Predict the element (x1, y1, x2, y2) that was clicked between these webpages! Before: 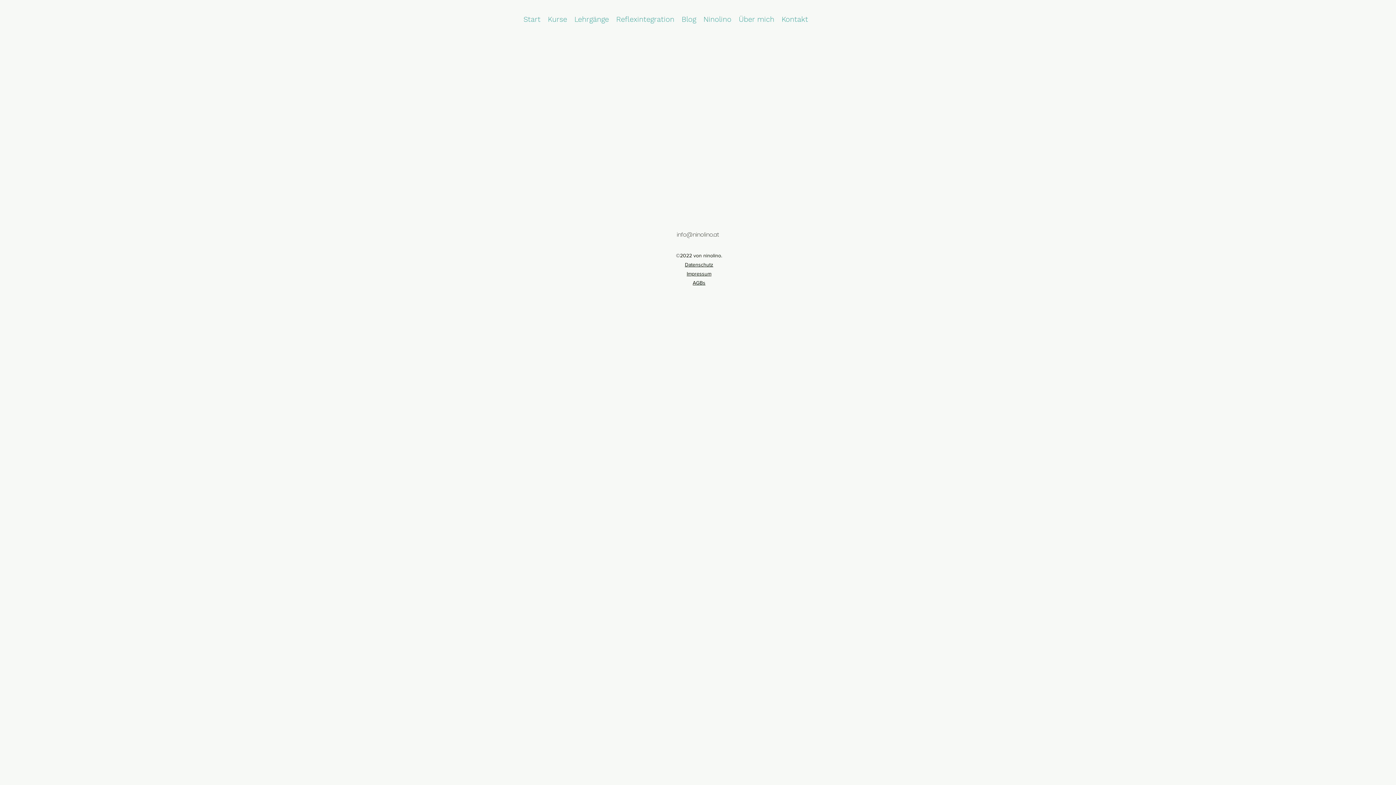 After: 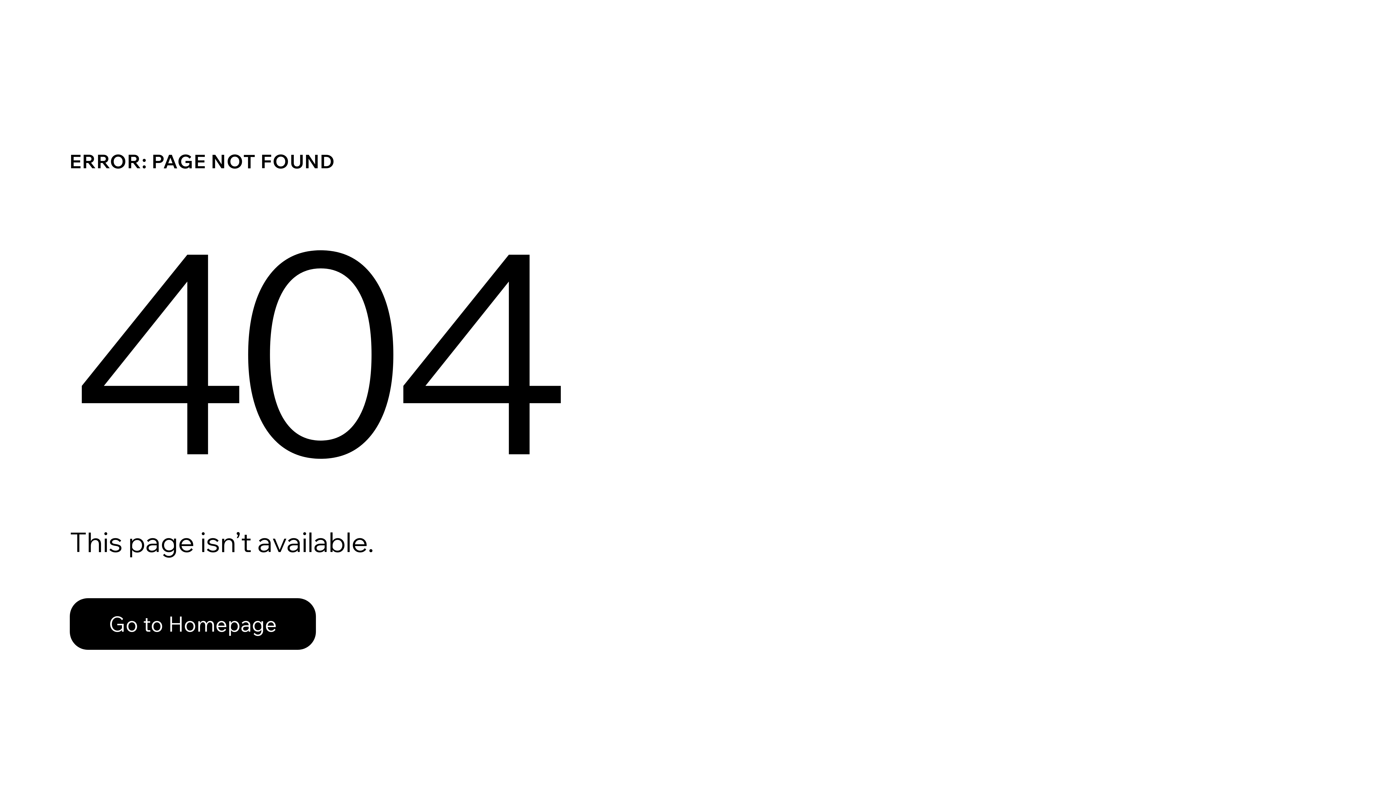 Action: label: Lehrgänge bbox: (570, 6, 612, 32)